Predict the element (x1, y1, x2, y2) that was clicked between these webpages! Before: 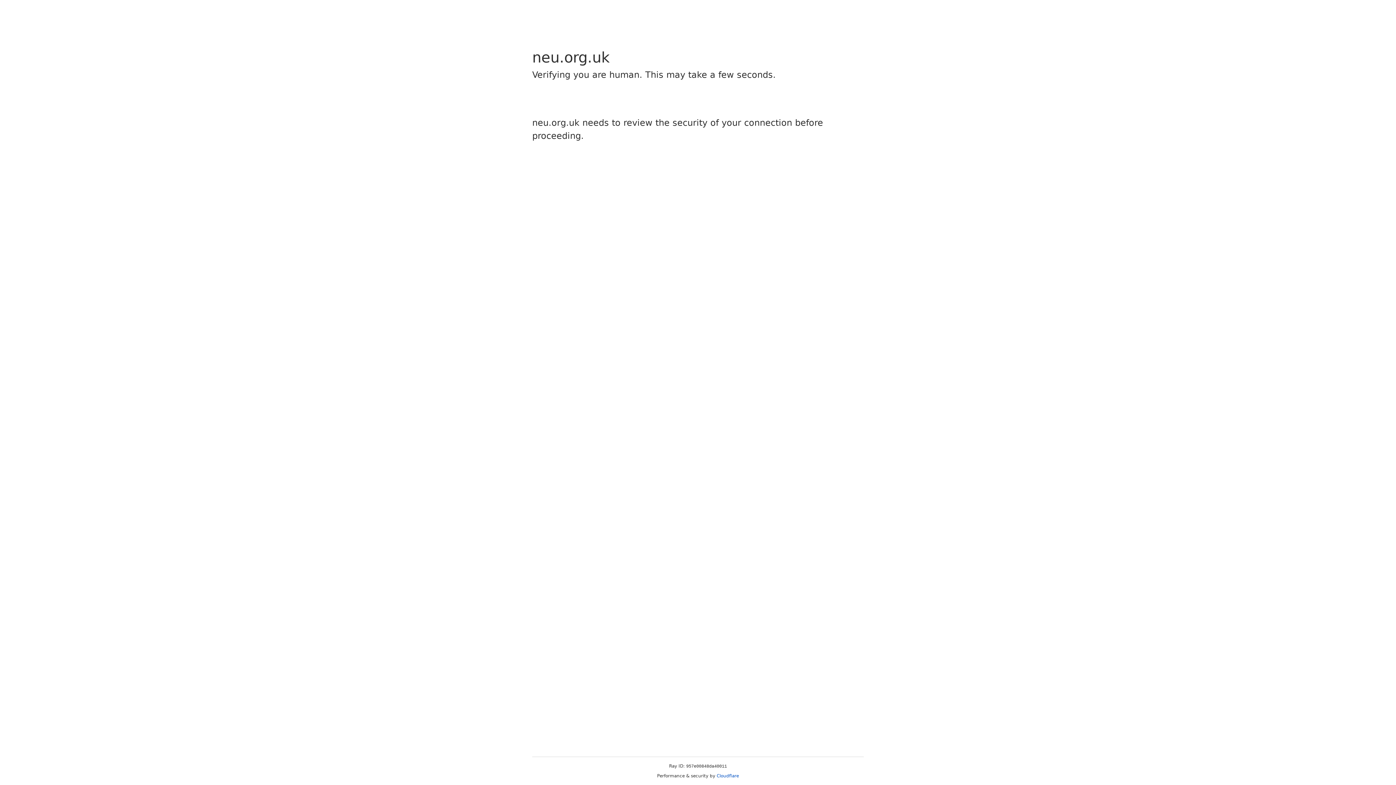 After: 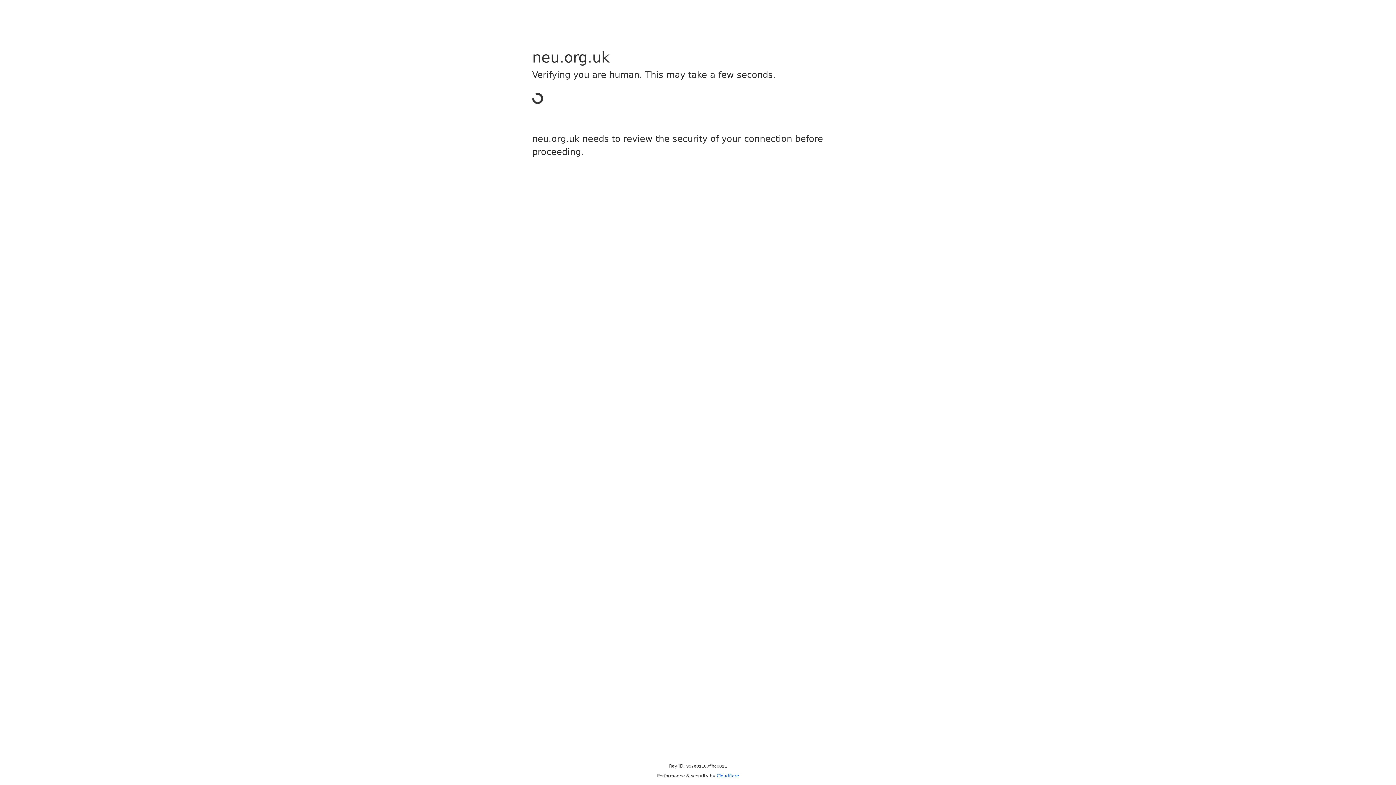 Action: bbox: (716, 773, 739, 778) label: Cloudflare